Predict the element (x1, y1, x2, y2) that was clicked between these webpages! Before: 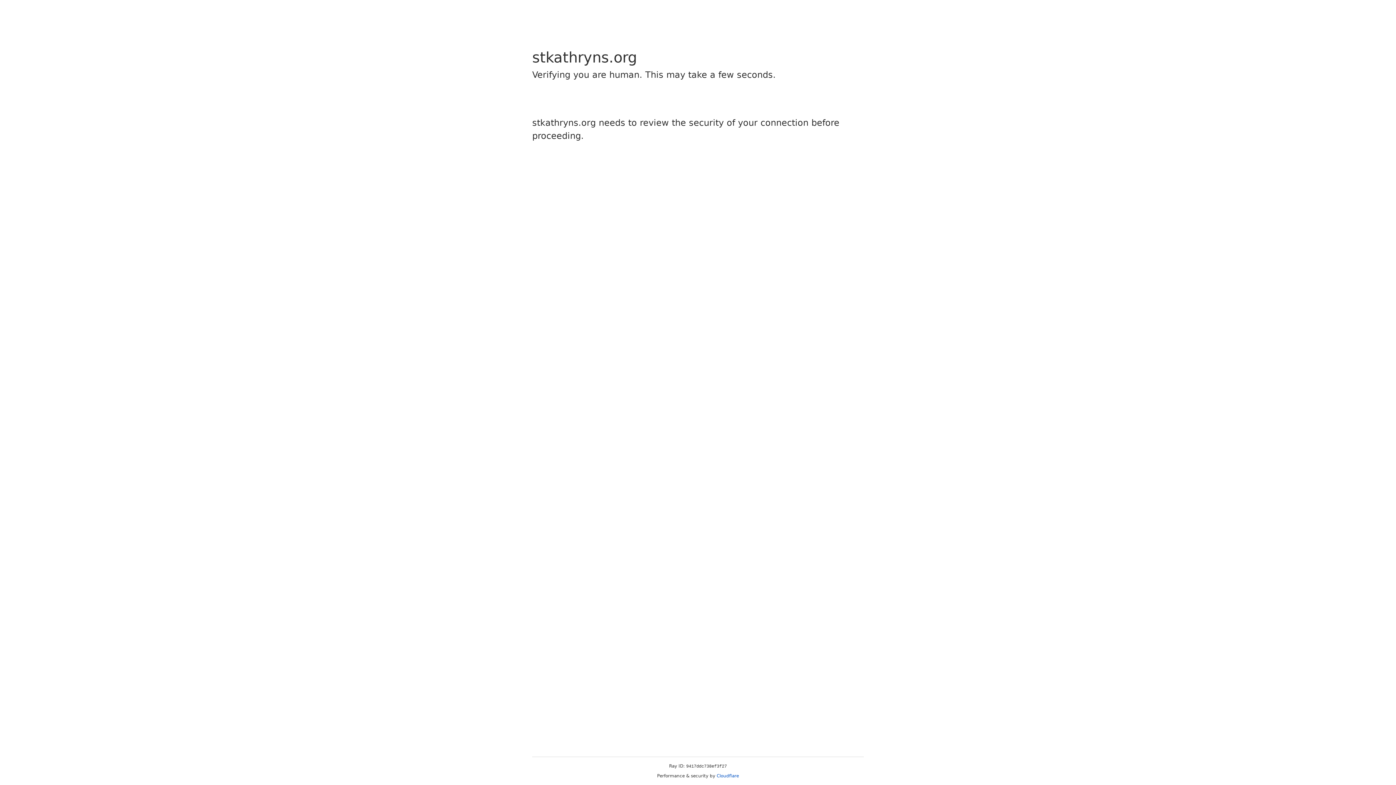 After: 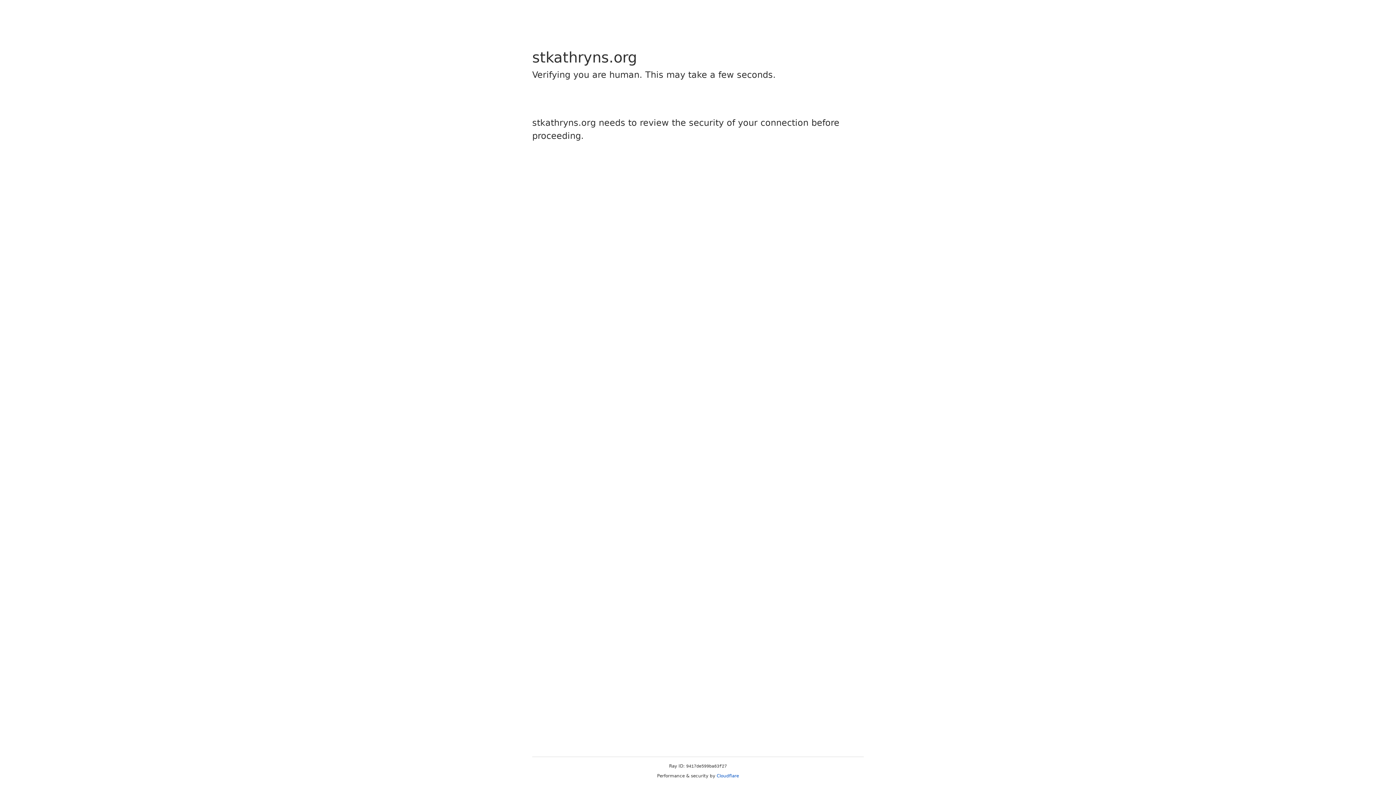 Action: label: Cloudflare bbox: (716, 773, 739, 778)